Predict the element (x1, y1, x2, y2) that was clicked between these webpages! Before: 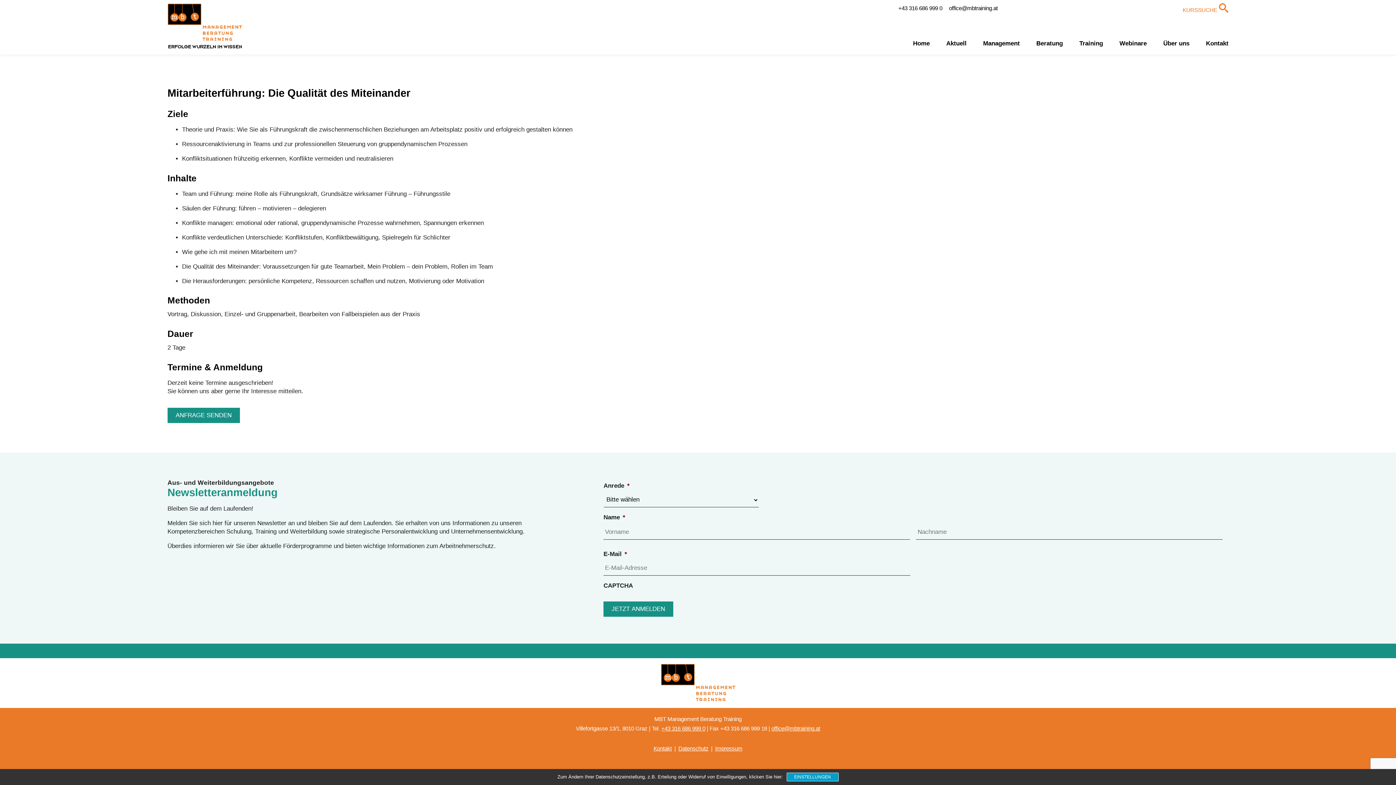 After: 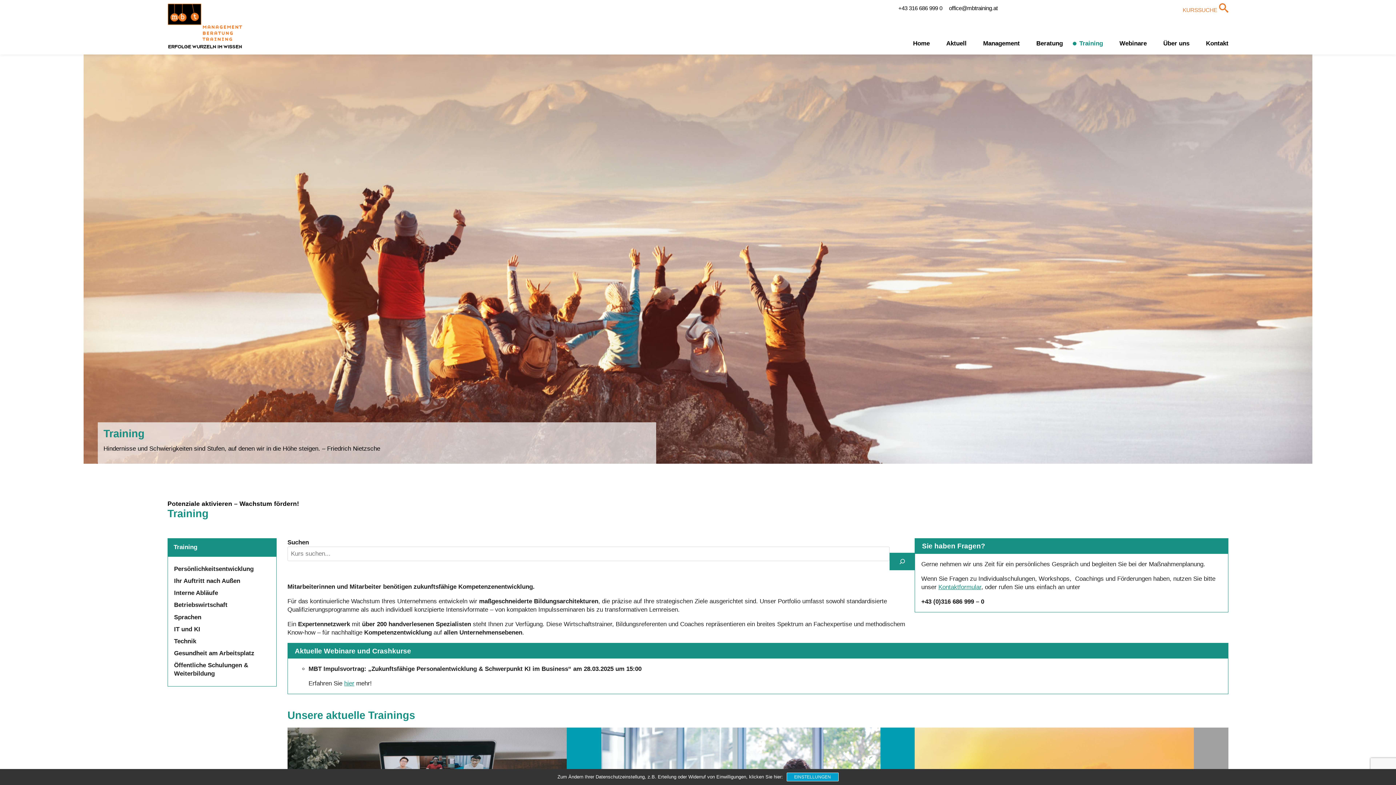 Action: bbox: (1182, 3, 1228, 25) label: KURSSUCHE 